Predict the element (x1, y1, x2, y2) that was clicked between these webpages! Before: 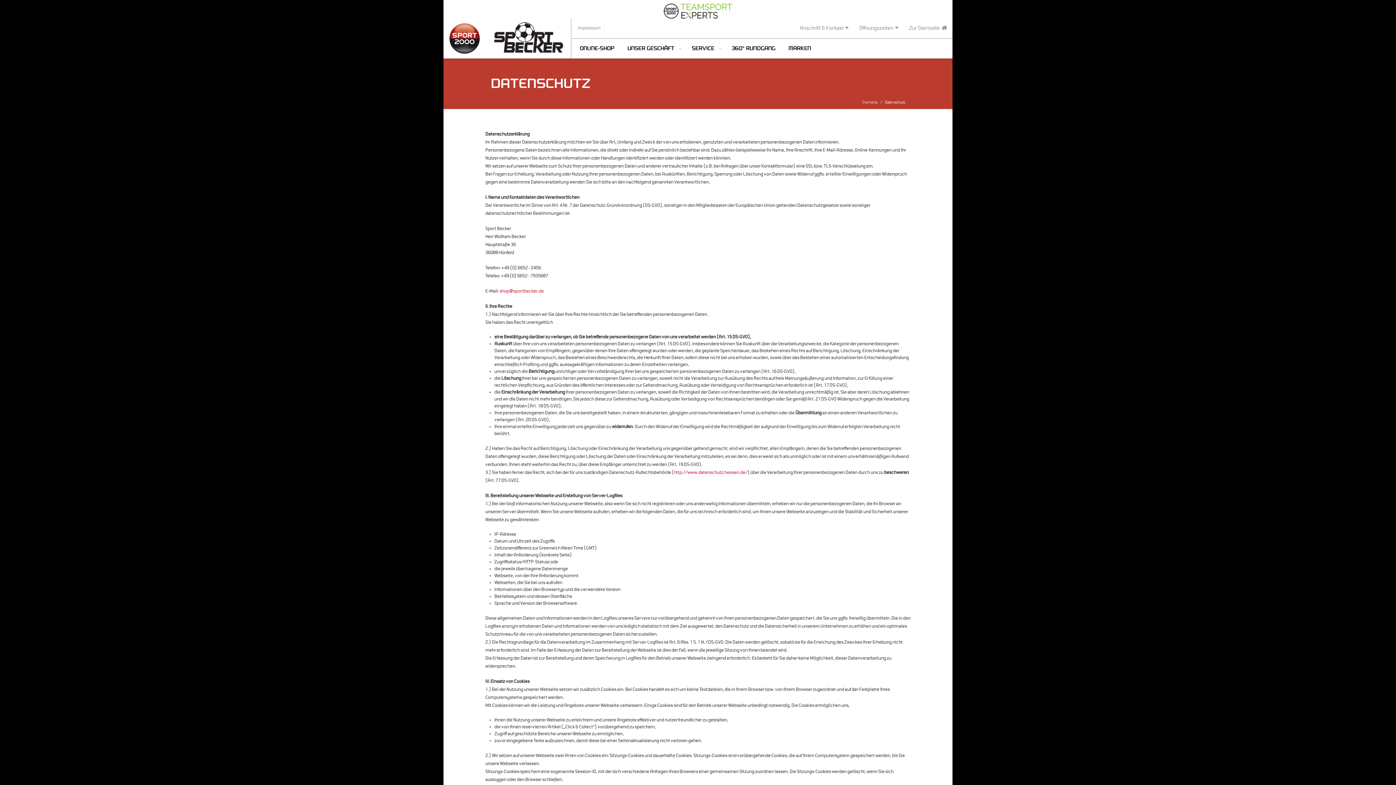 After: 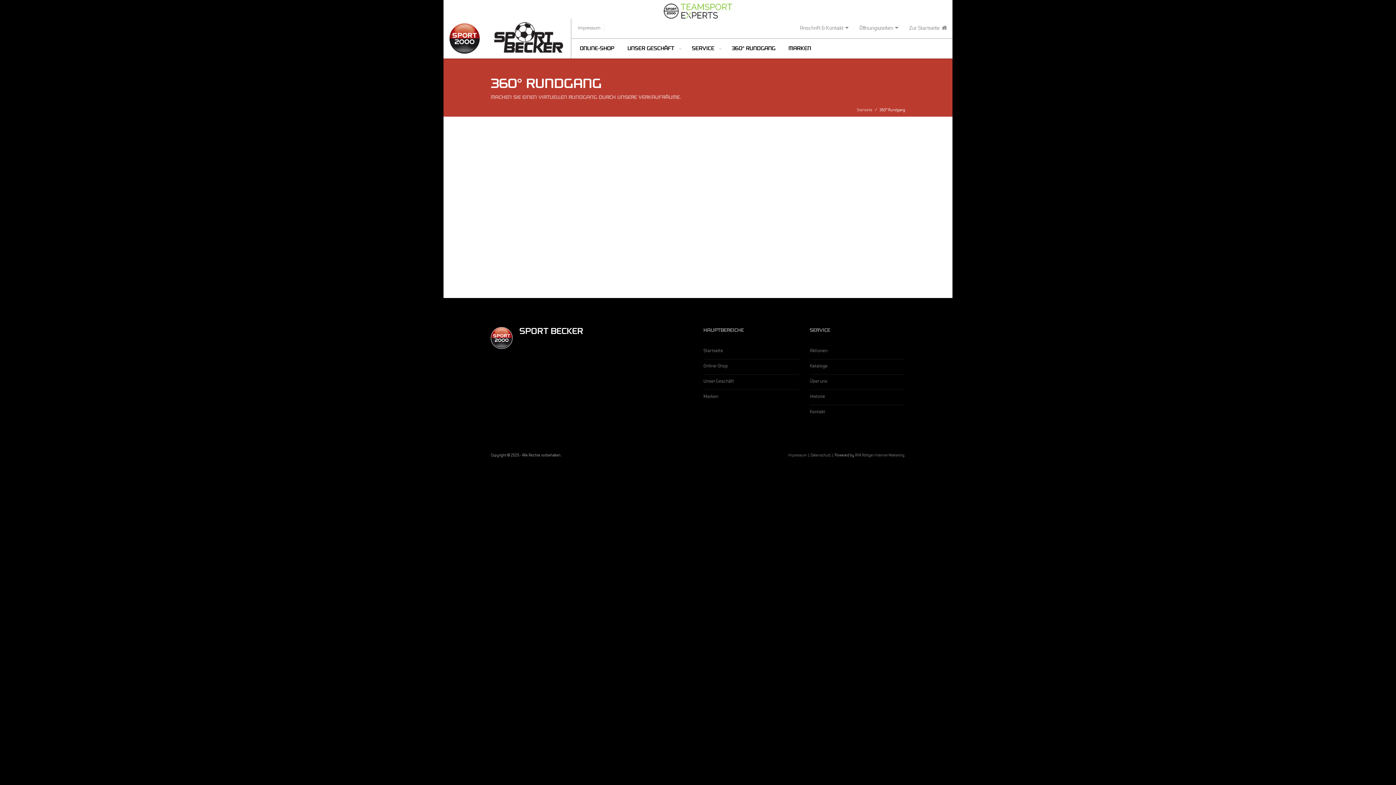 Action: bbox: (725, 38, 782, 58) label: 360° RUNDGANG